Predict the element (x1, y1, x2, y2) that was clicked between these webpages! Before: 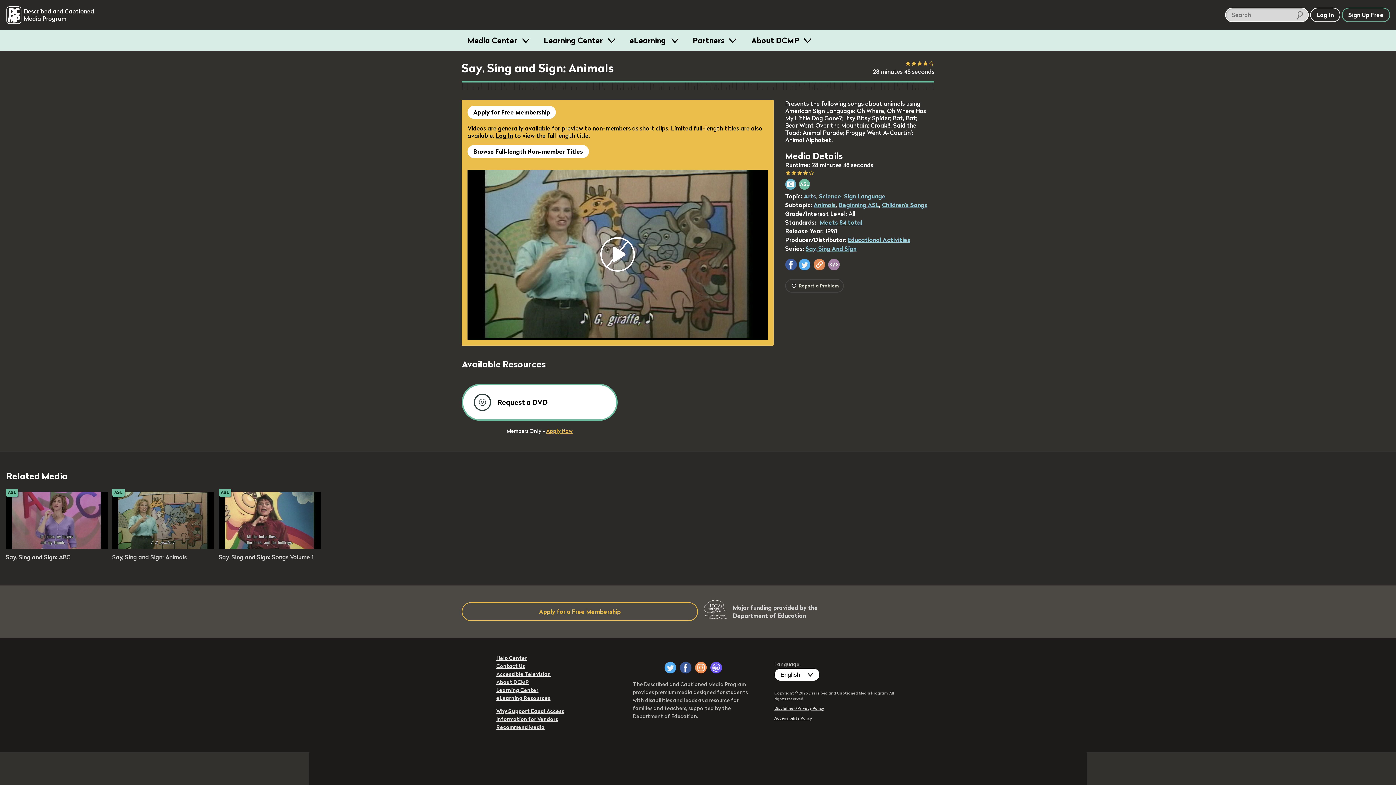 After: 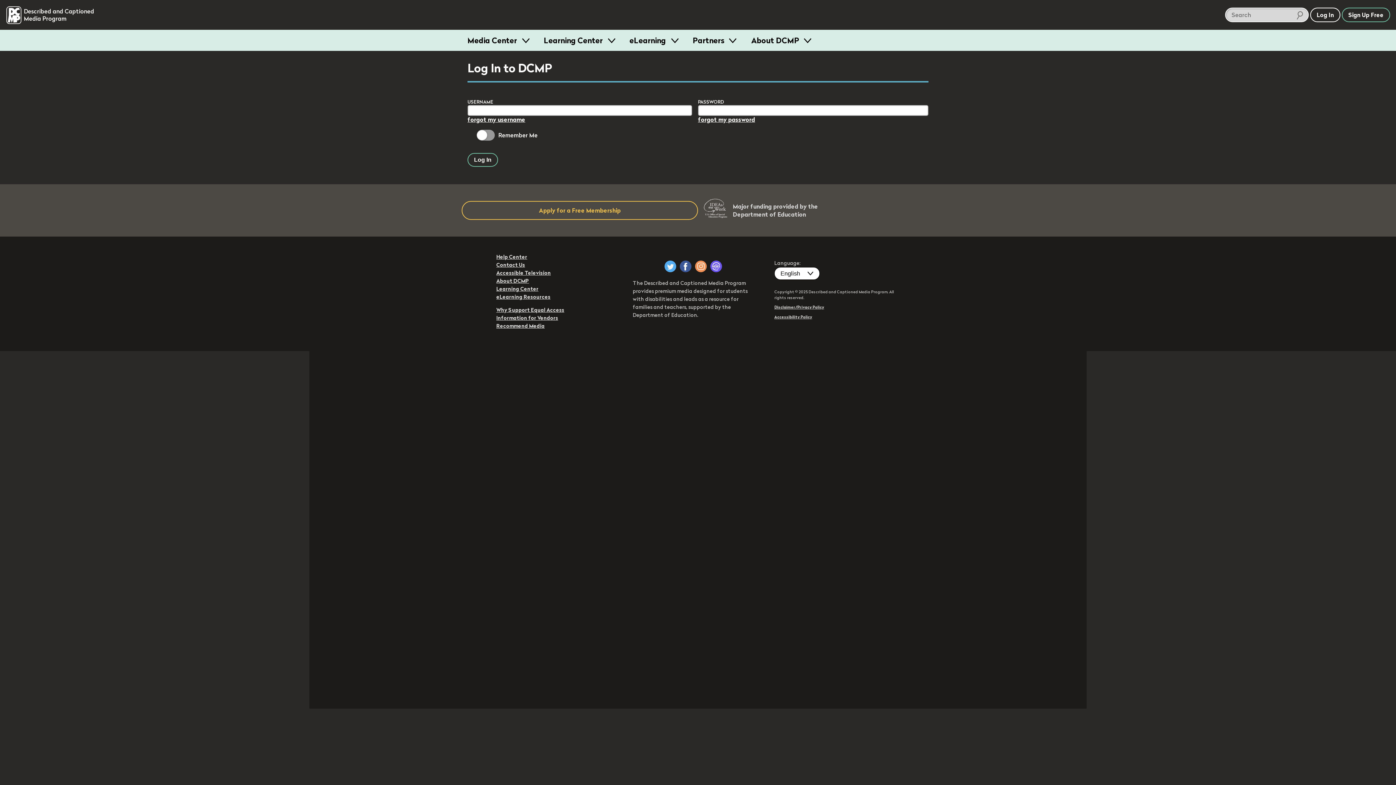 Action: bbox: (461, 384, 617, 421) label:  Request a DVD